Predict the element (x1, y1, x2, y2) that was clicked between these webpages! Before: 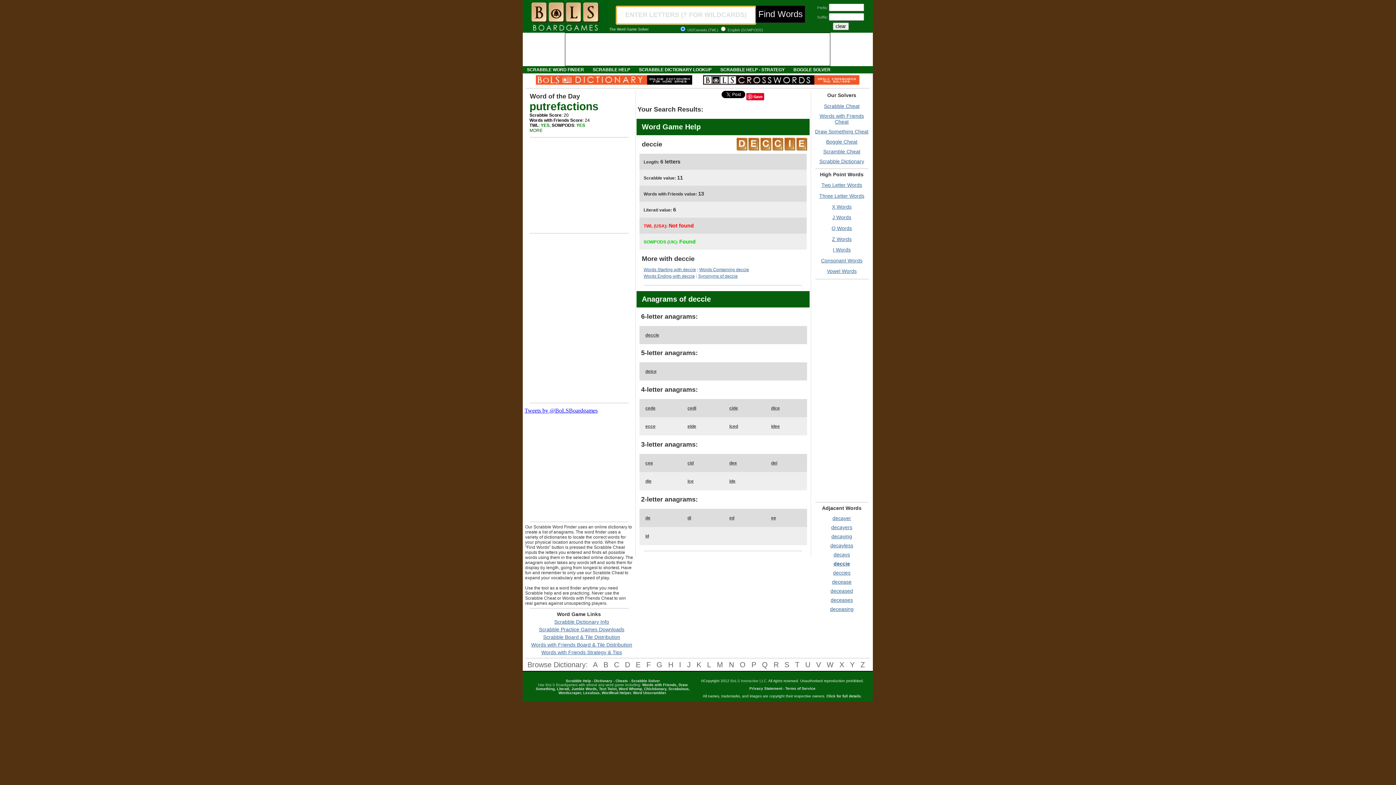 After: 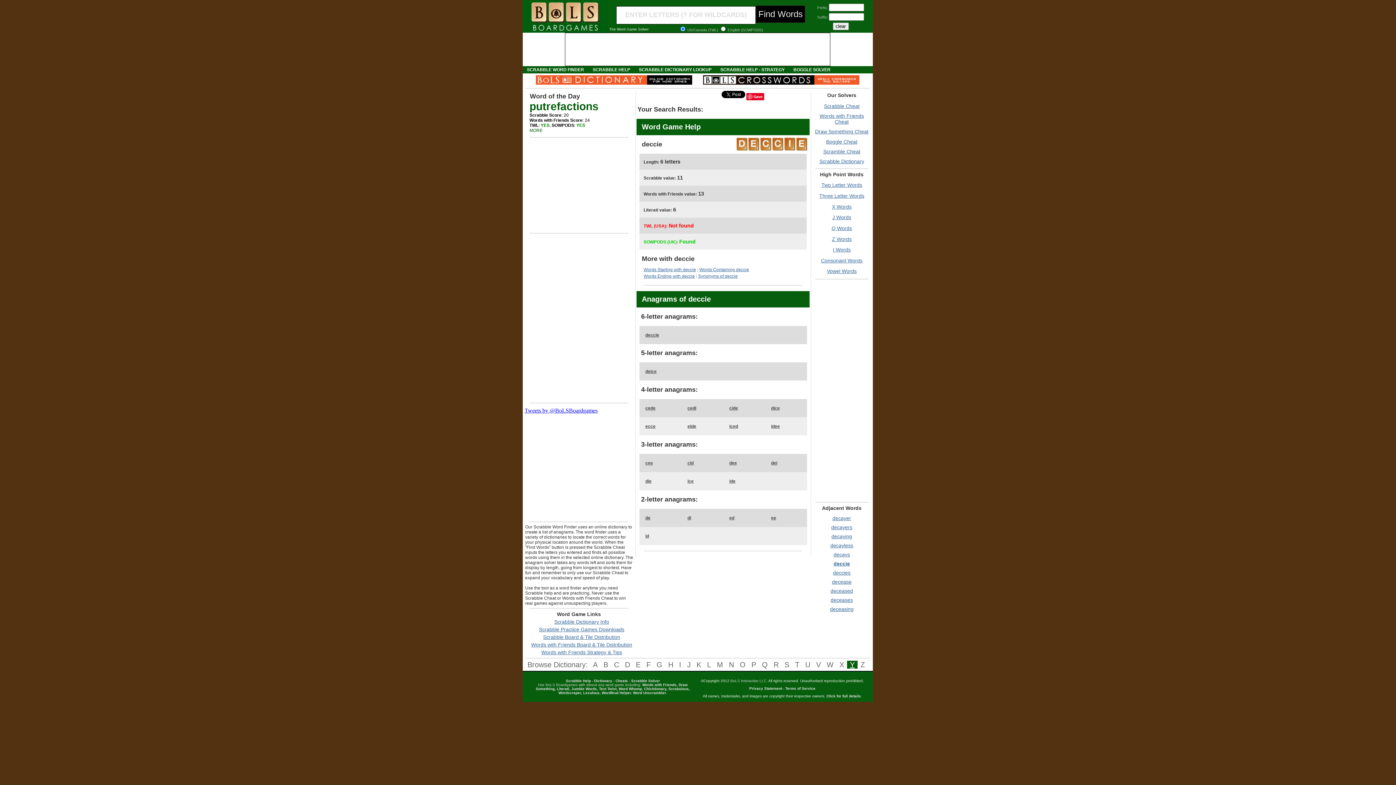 Action: bbox: (847, 661, 857, 669) label: Y